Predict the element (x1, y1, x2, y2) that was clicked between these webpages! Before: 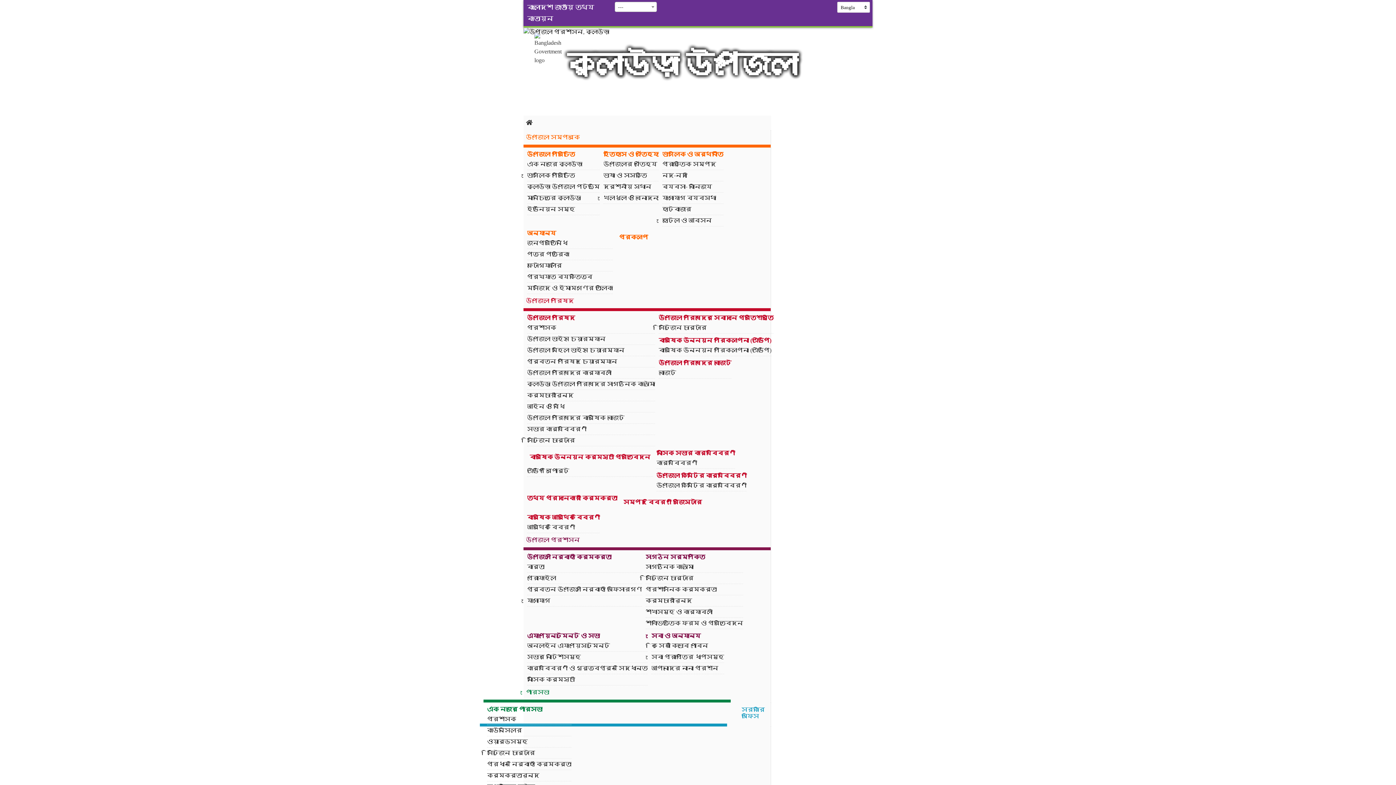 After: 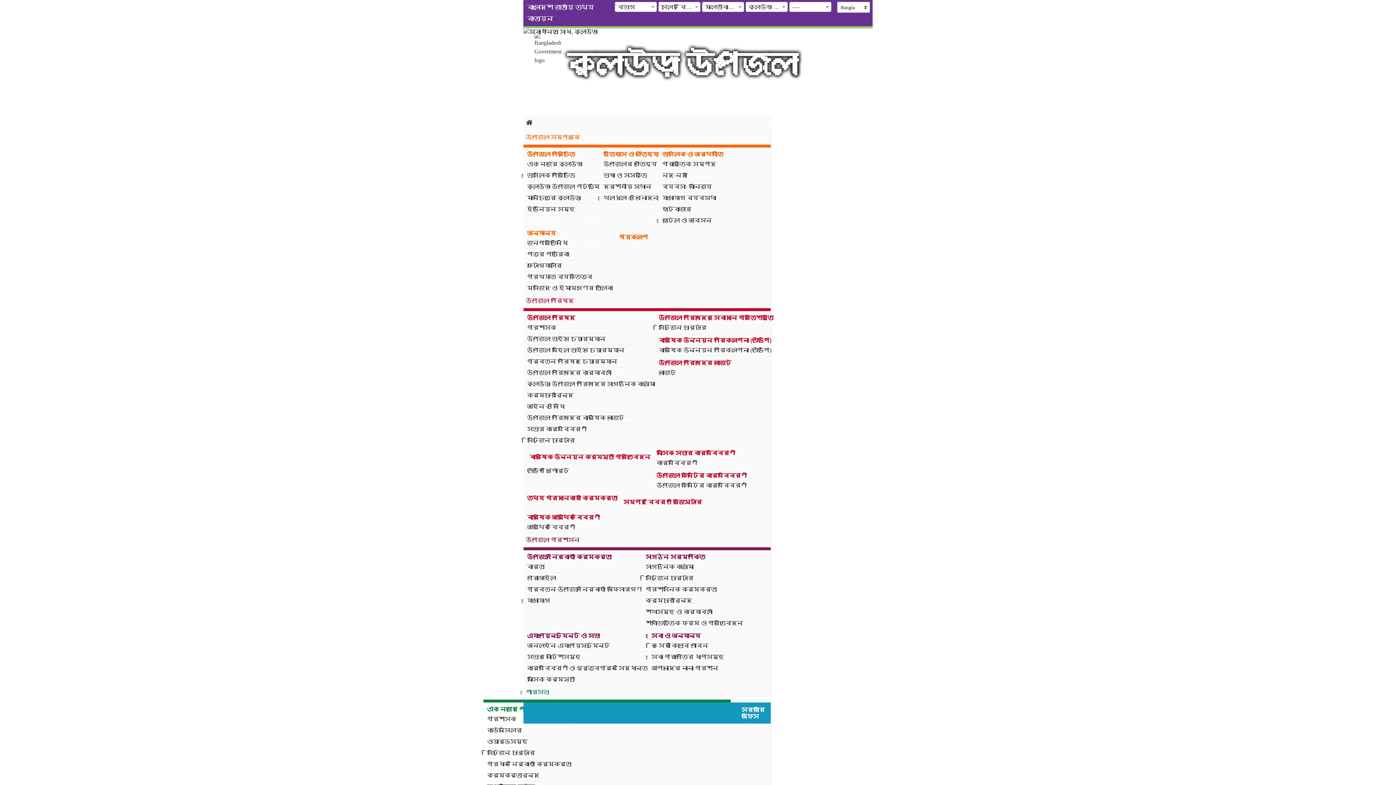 Action: bbox: (523, 702, 770, 724) label: সরকারি অফিস